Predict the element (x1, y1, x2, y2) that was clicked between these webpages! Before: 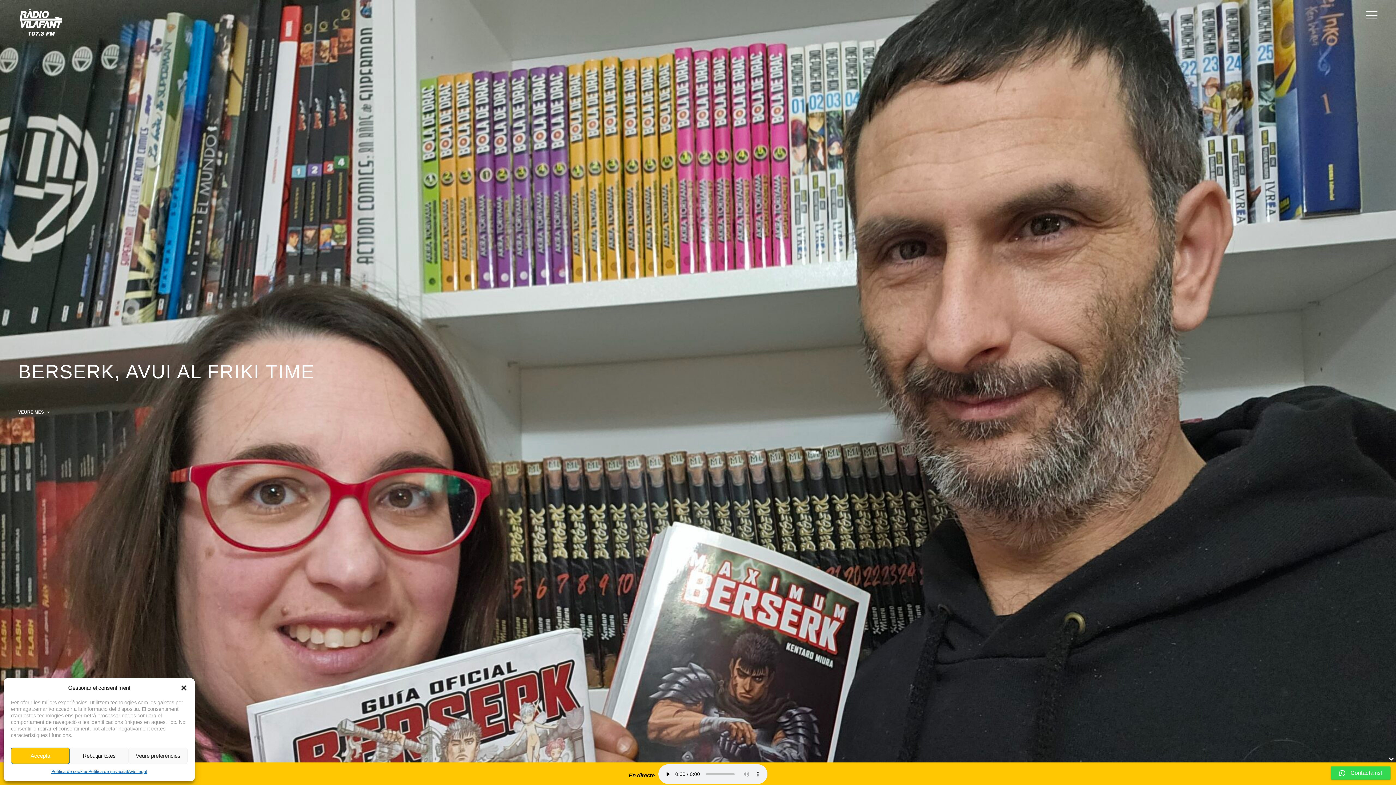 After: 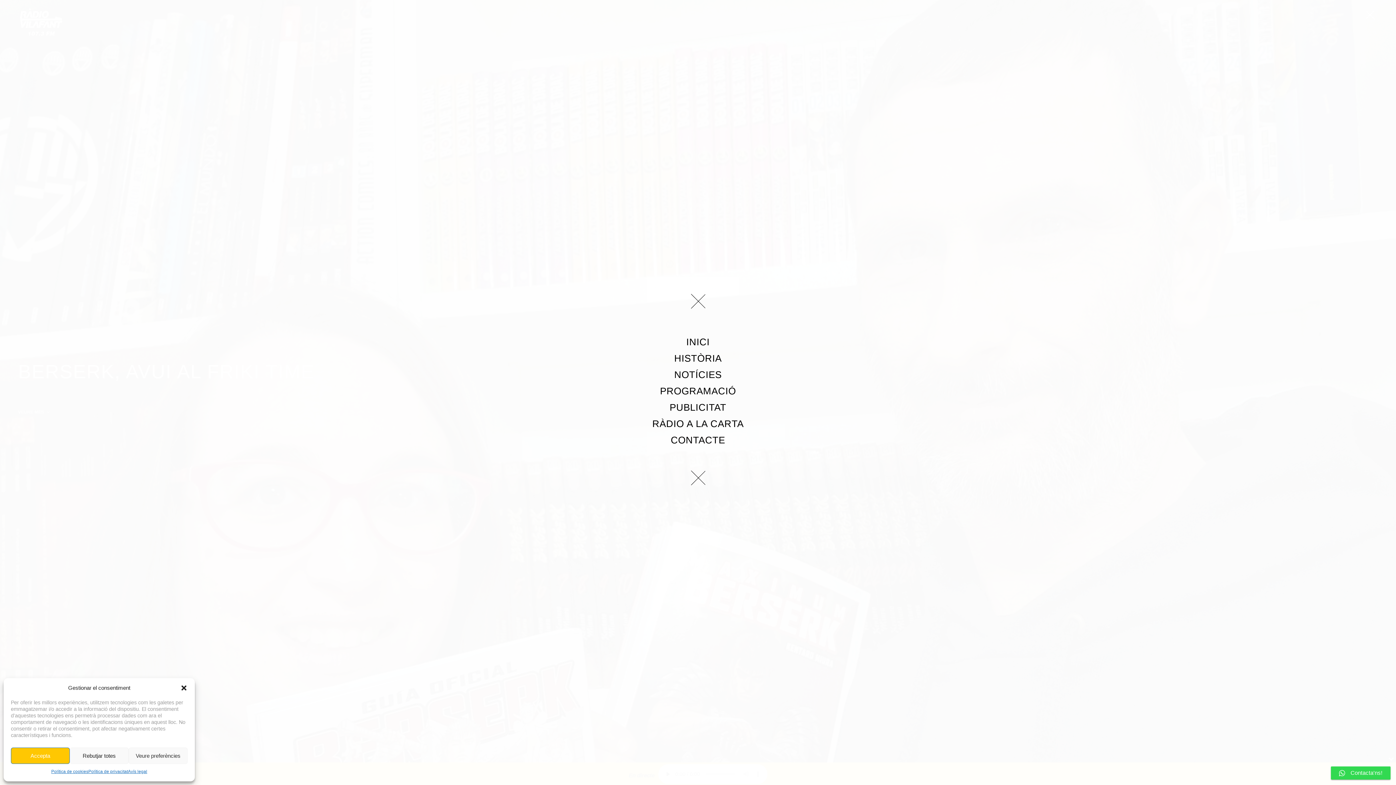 Action: bbox: (1363, 11, 1376, 19)